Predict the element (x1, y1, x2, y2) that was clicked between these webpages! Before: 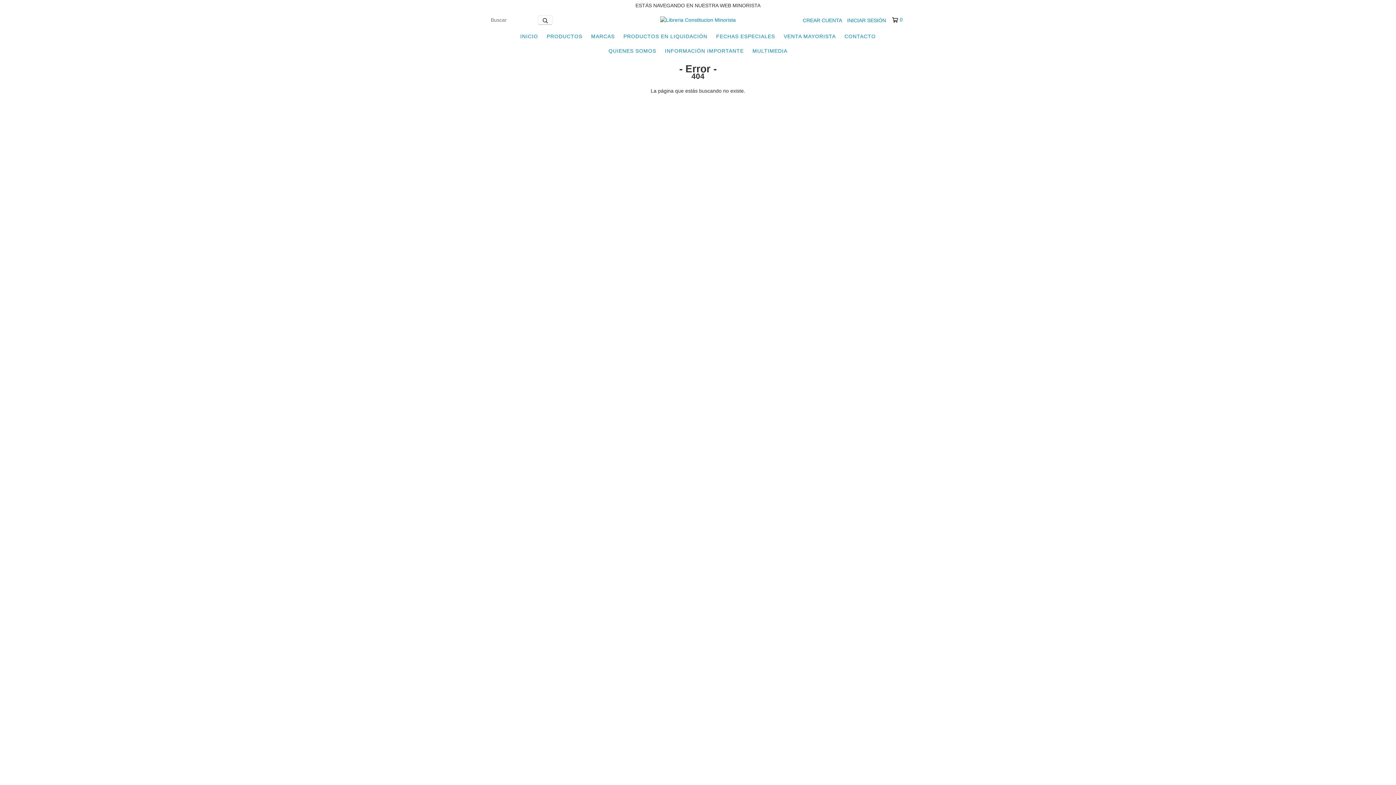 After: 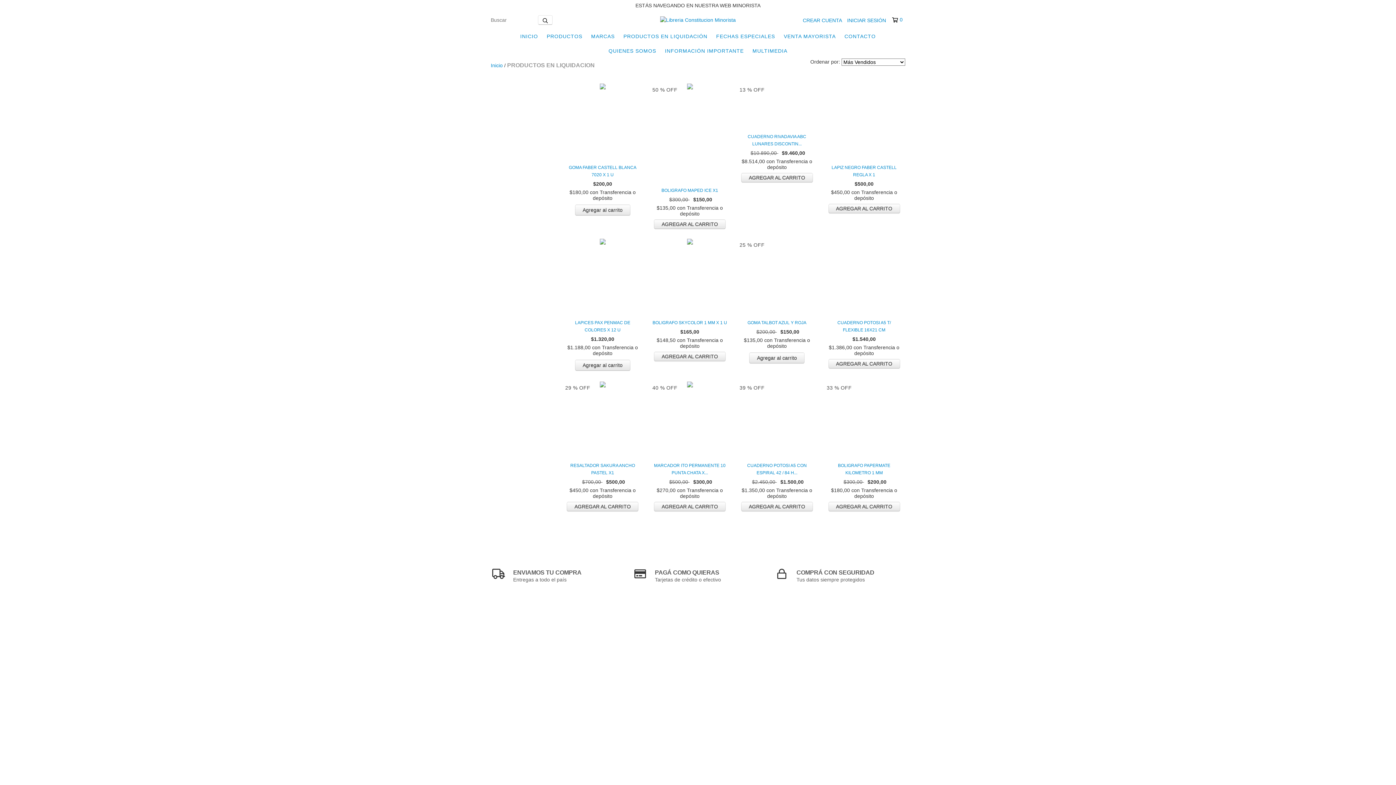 Action: label: PRODUCTOS EN LIQUIDACIÓN bbox: (620, 29, 711, 43)